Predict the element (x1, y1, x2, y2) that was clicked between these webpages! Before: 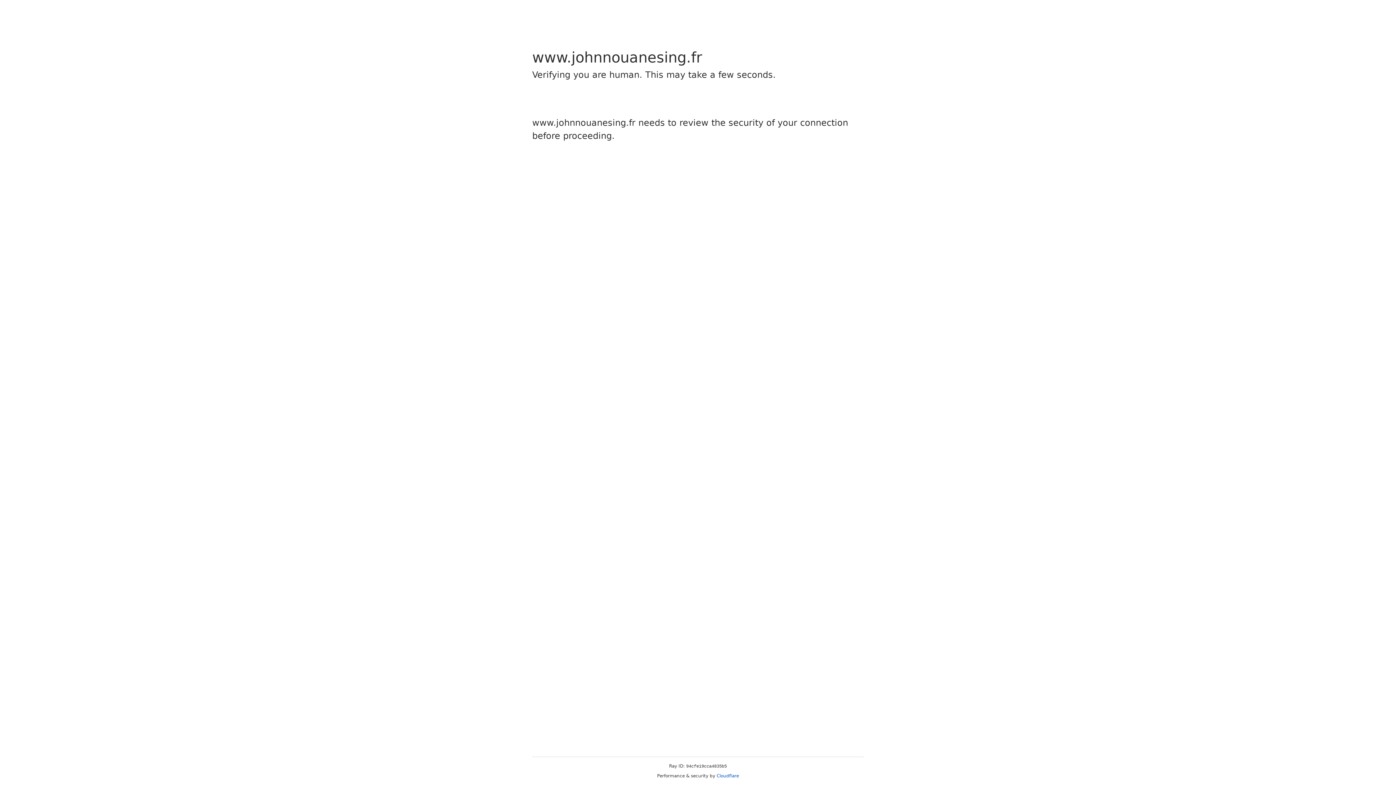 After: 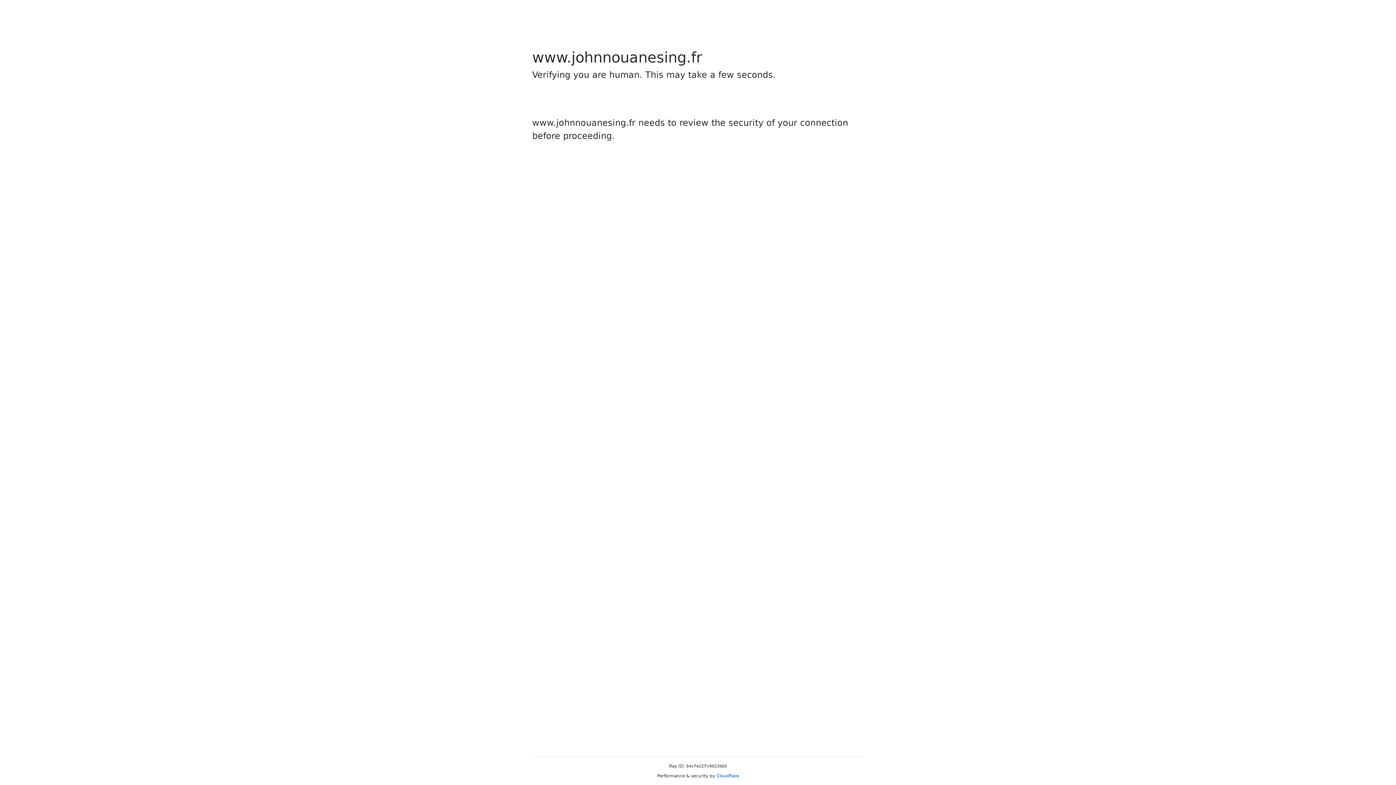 Action: bbox: (716, 773, 739, 778) label: Cloudflare